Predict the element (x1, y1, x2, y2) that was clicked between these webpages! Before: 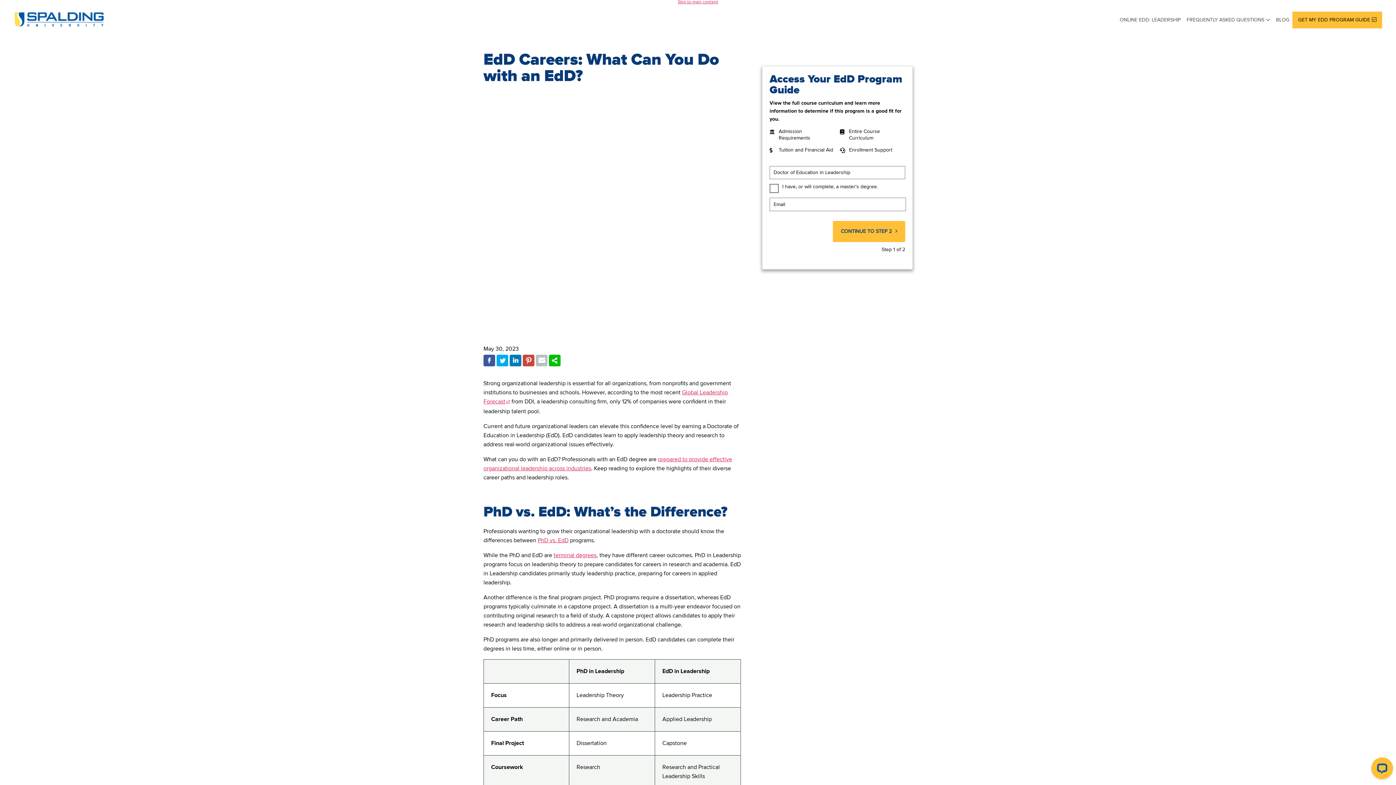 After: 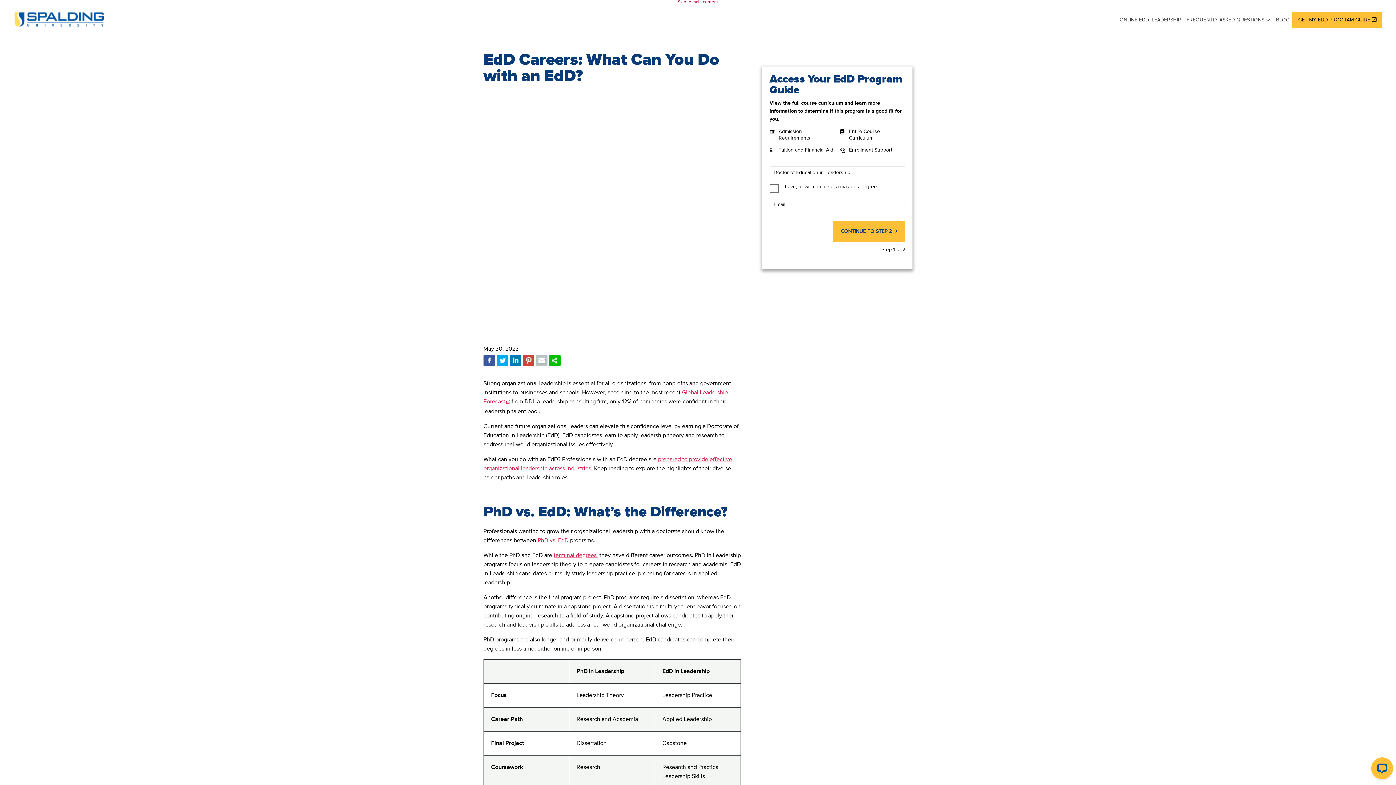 Action: label: Skip to main content bbox: (678, 0, 718, 4)